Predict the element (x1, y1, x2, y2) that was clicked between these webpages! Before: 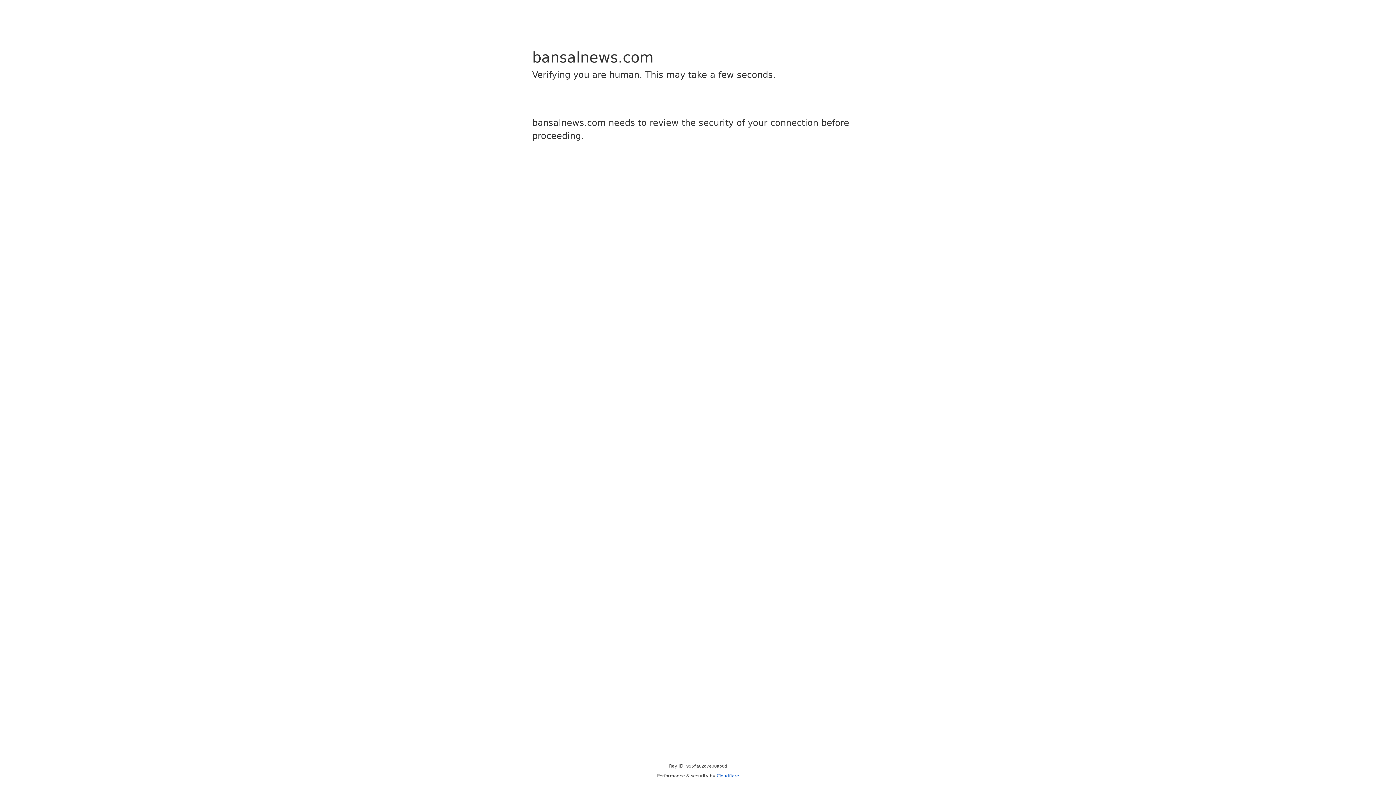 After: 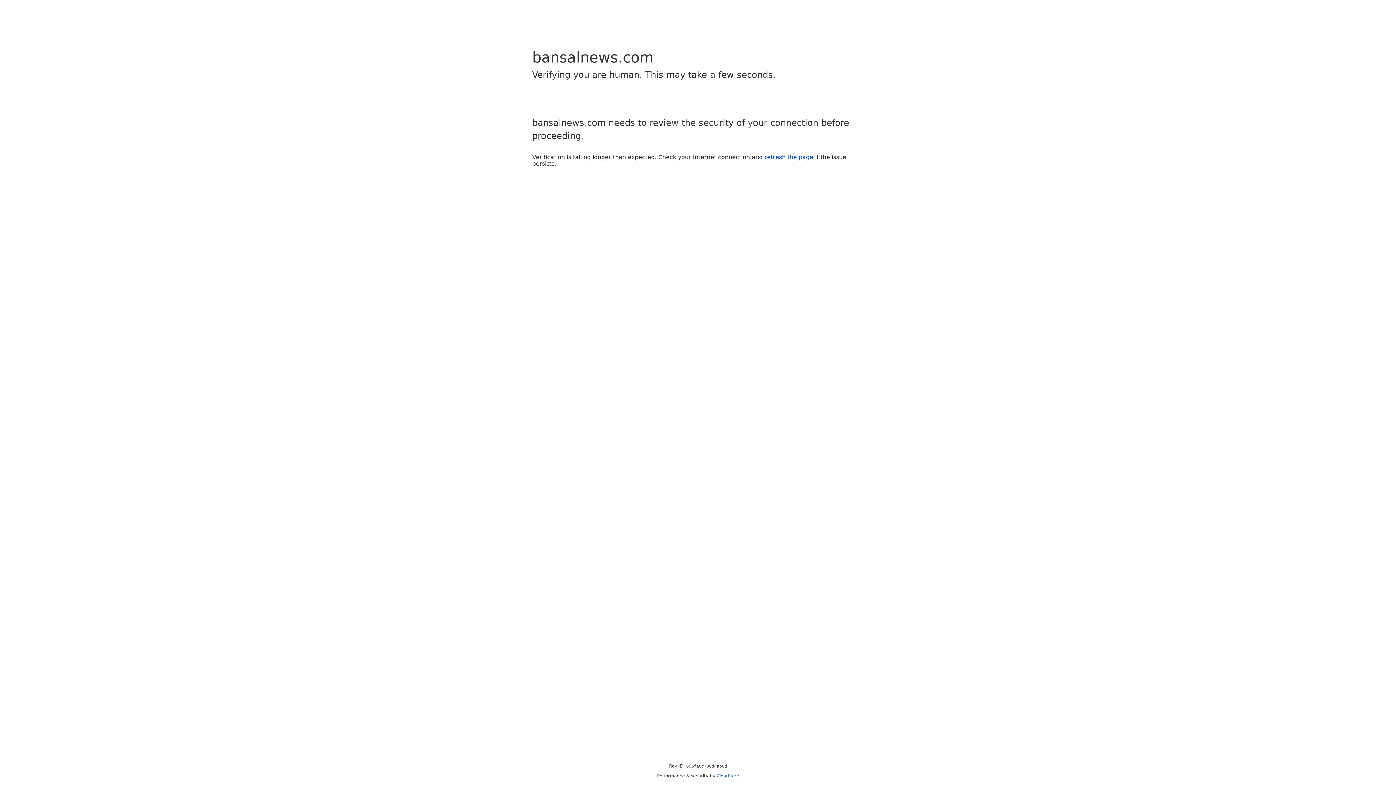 Action: bbox: (716, 773, 739, 778) label: Cloudflare